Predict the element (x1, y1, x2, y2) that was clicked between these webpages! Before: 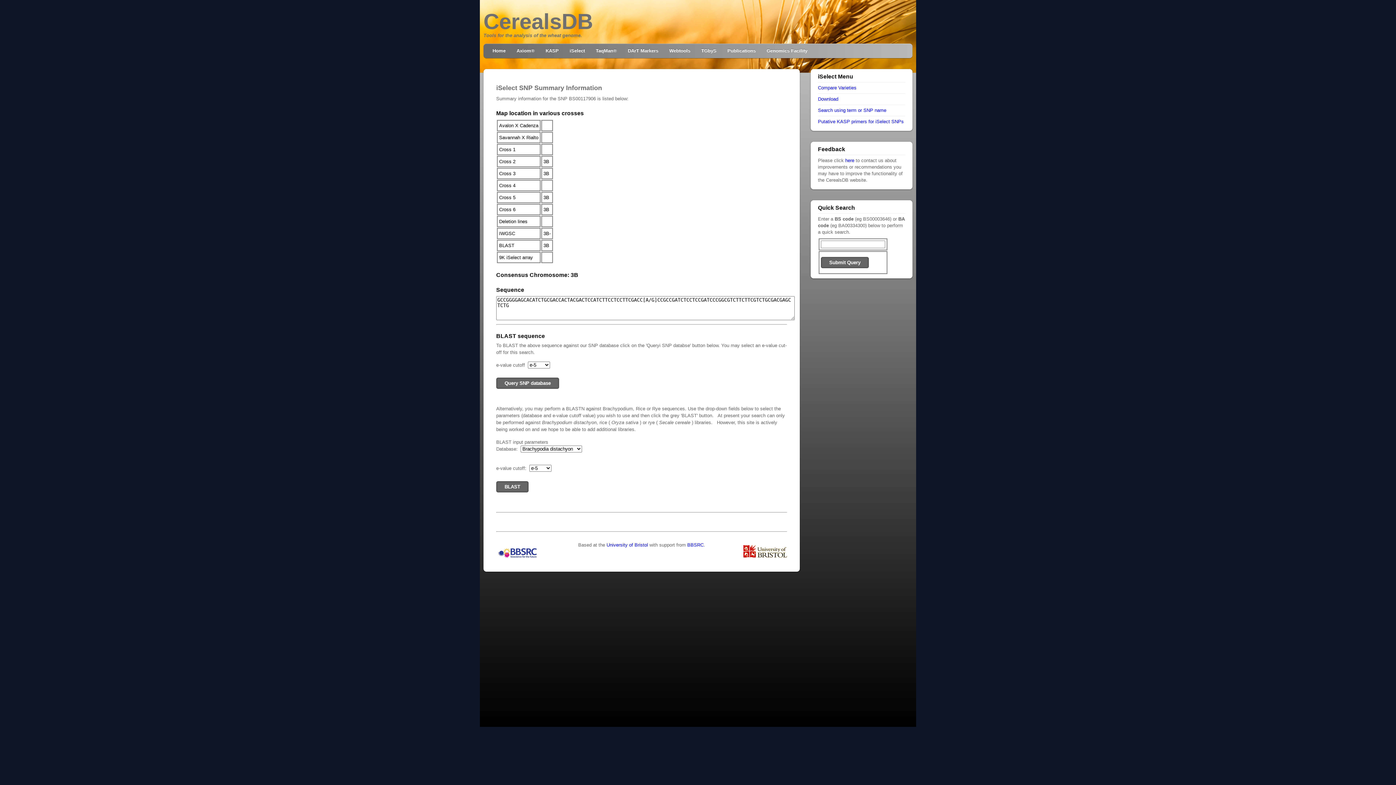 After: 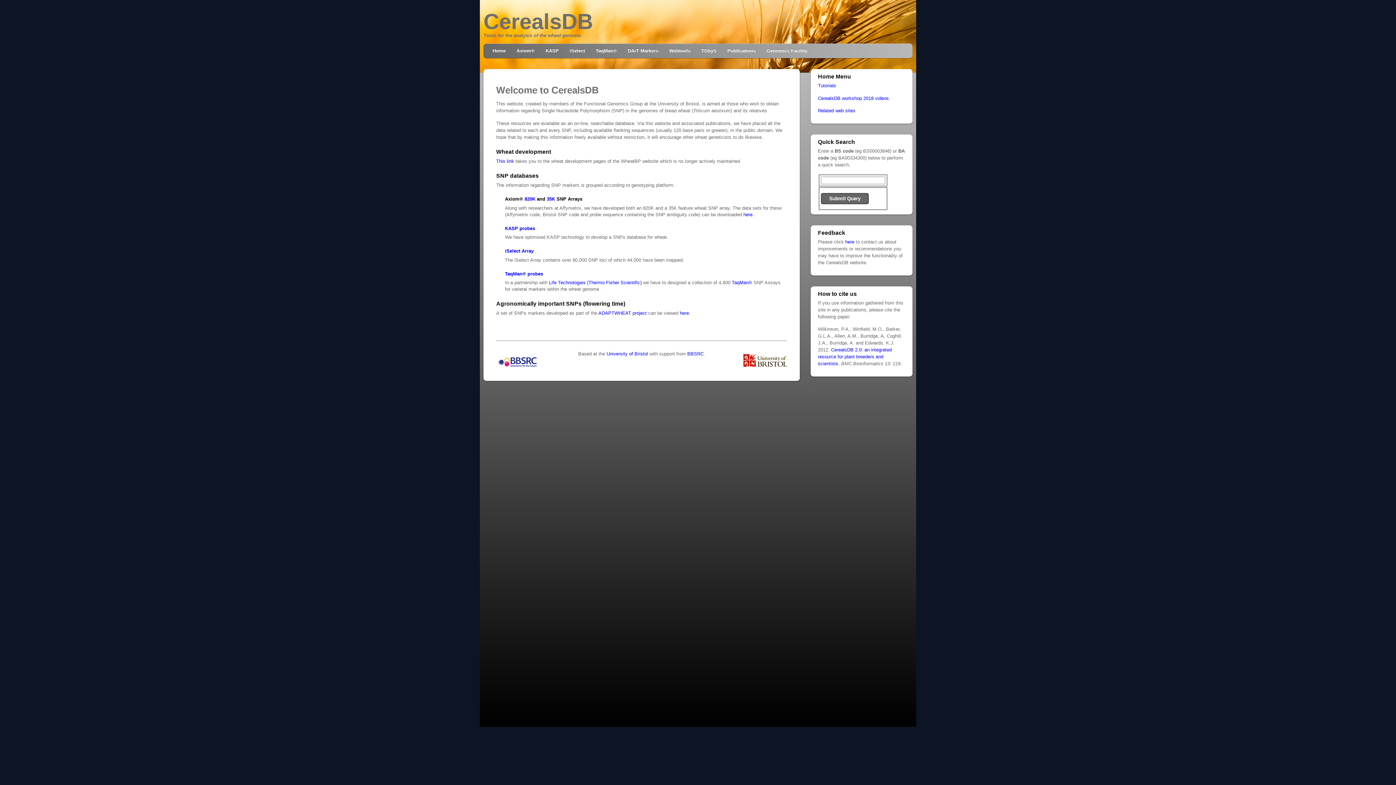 Action: label: CerealsDB bbox: (483, 9, 593, 33)